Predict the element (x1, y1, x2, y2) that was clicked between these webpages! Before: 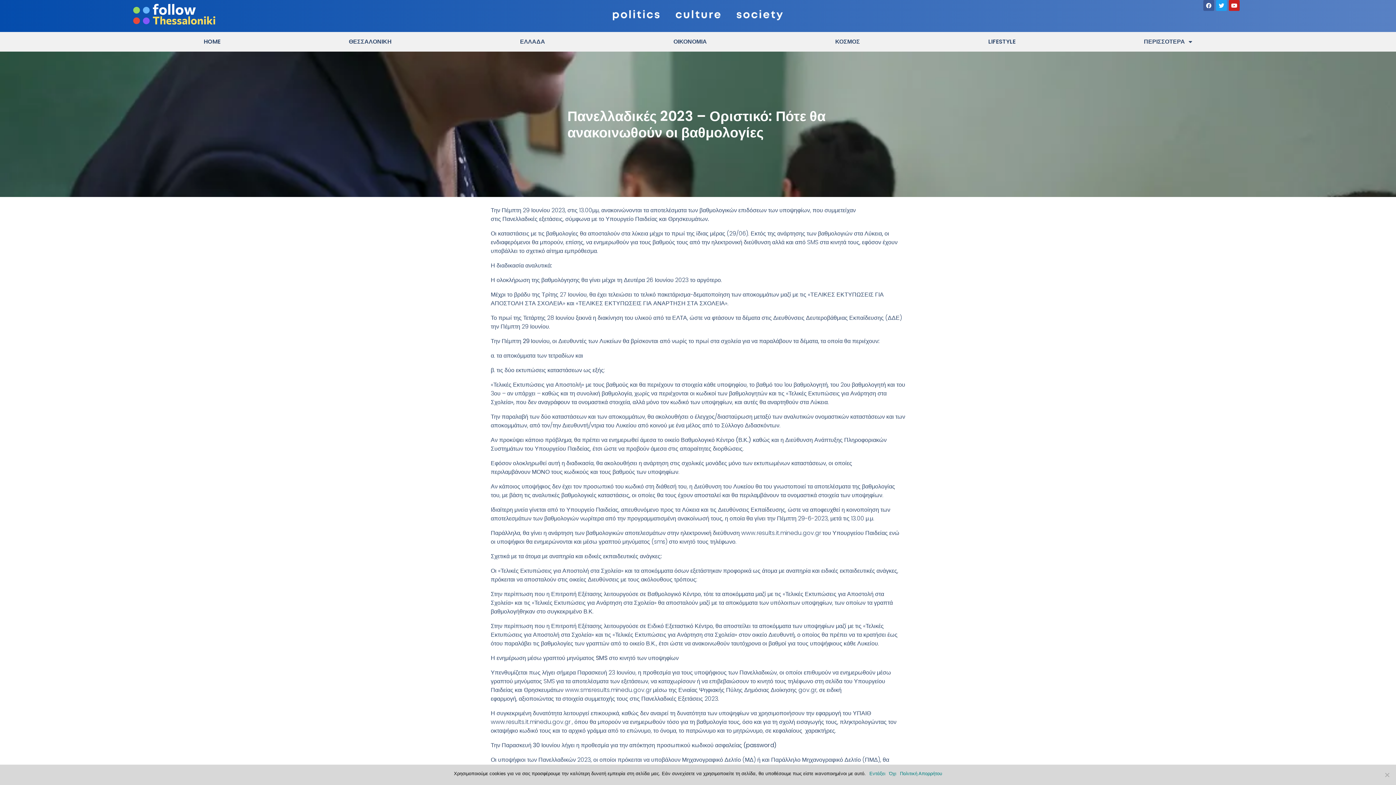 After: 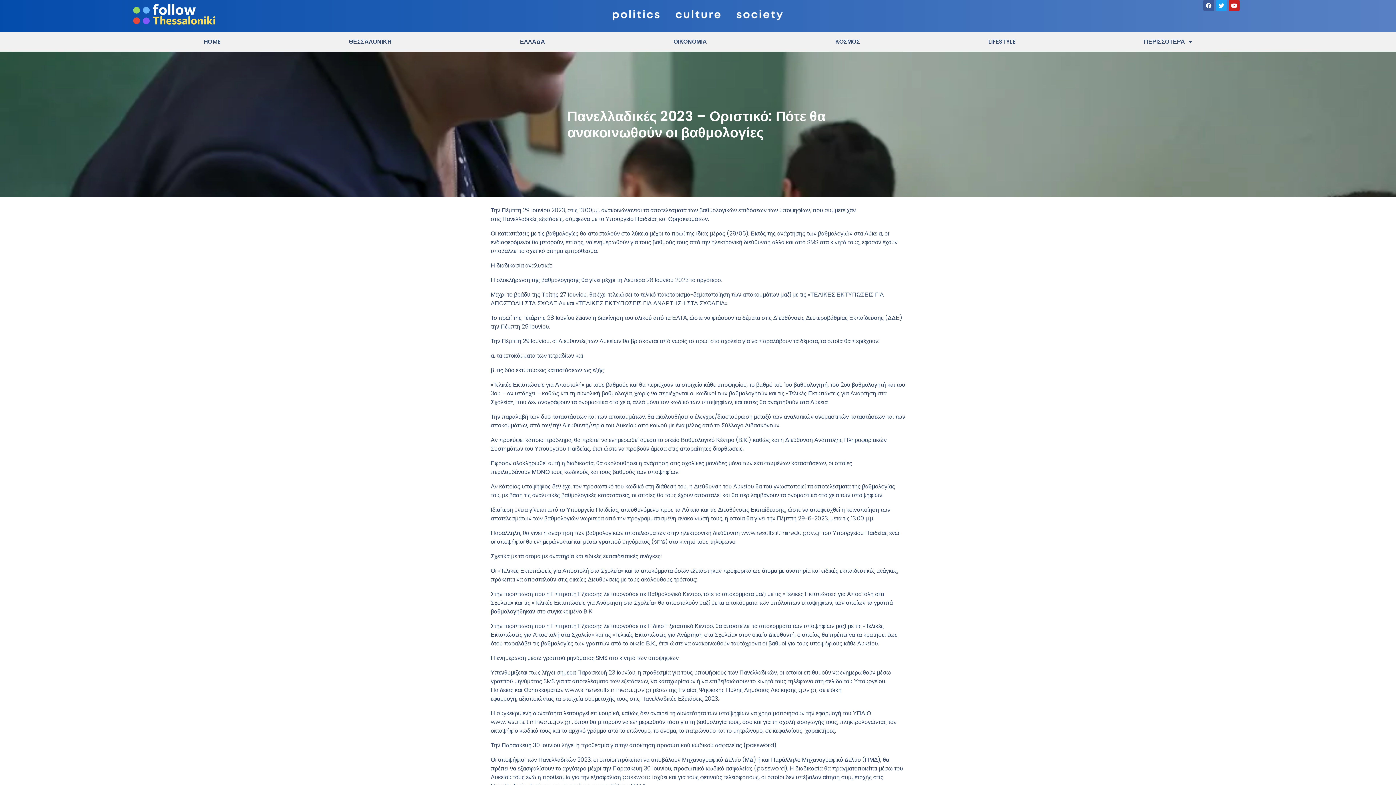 Action: bbox: (869, 770, 885, 777) label: Εντάξει